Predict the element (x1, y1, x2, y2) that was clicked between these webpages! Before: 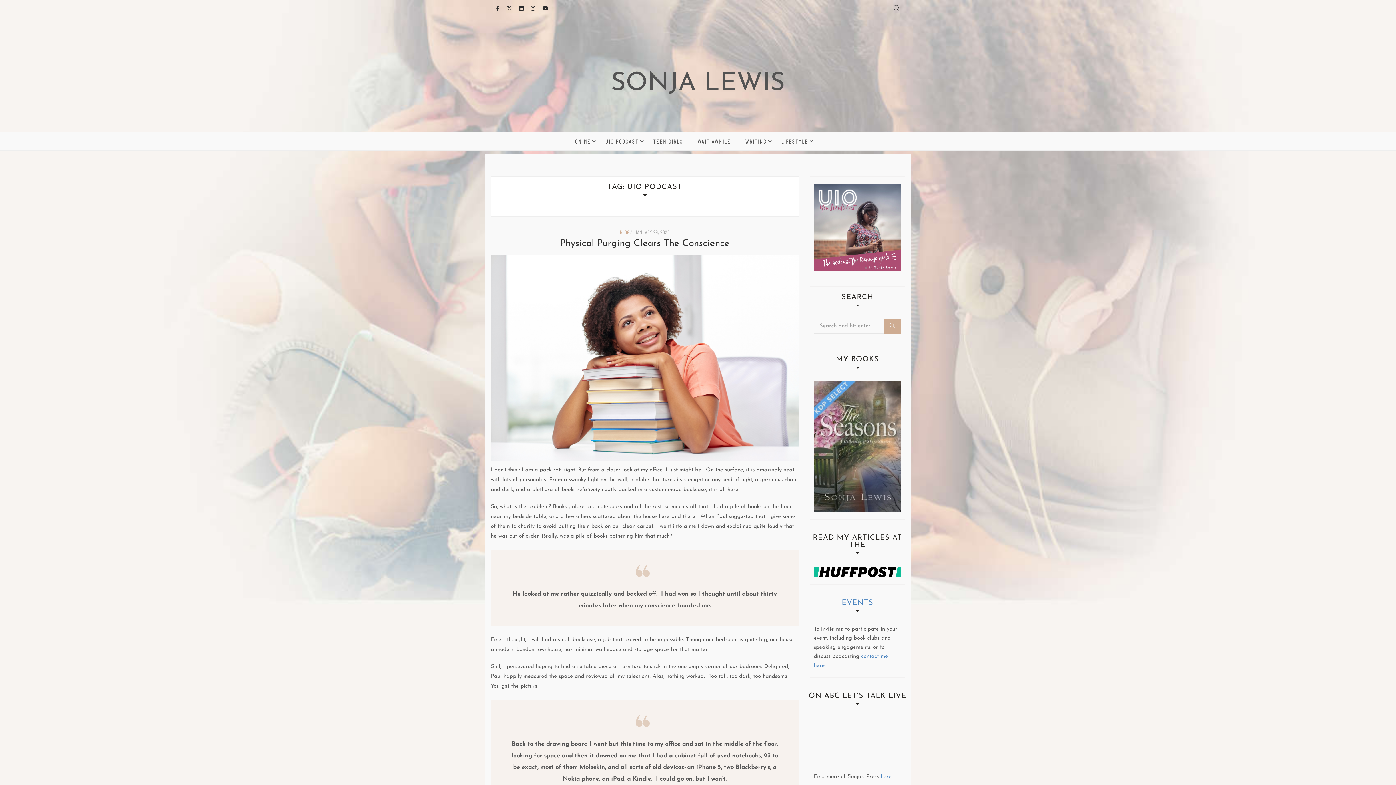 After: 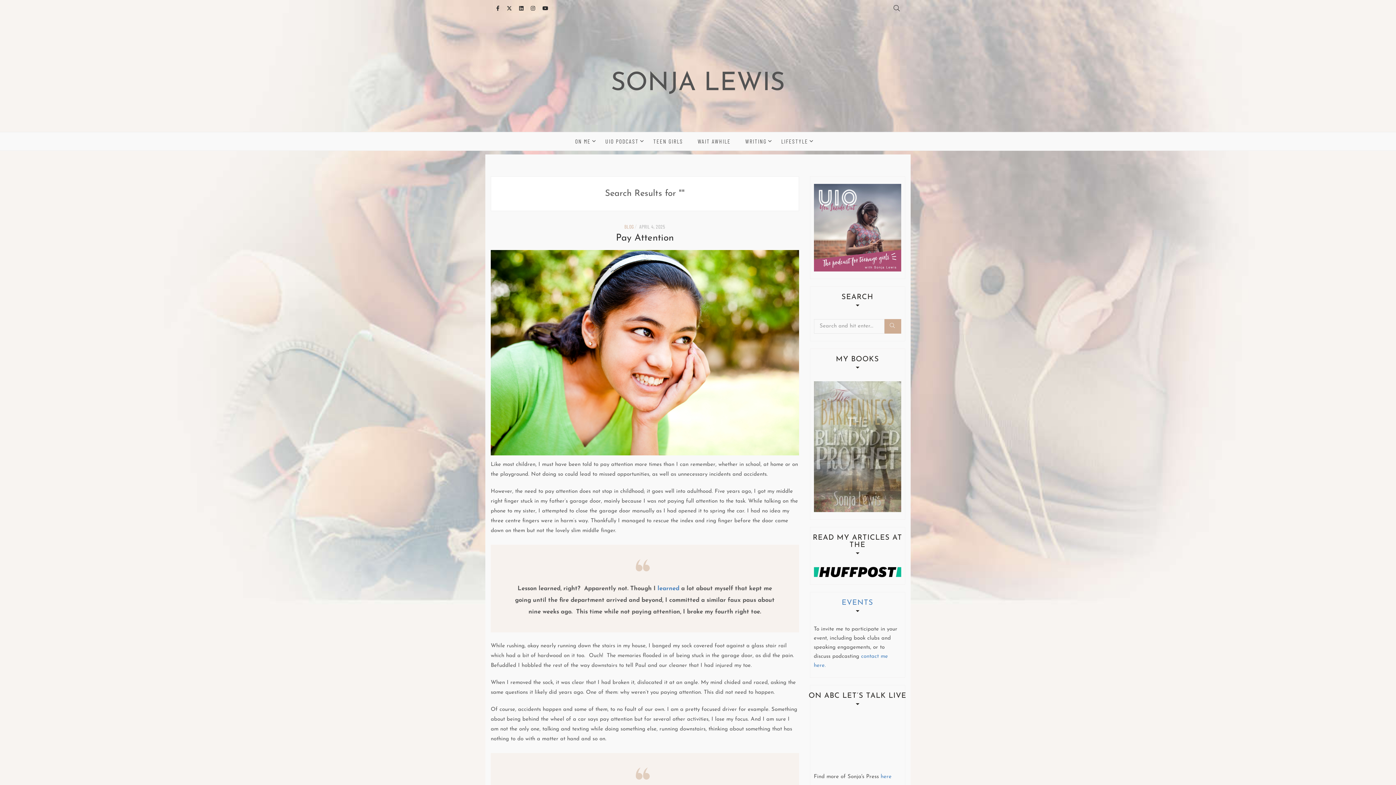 Action: bbox: (884, 319, 901, 333)